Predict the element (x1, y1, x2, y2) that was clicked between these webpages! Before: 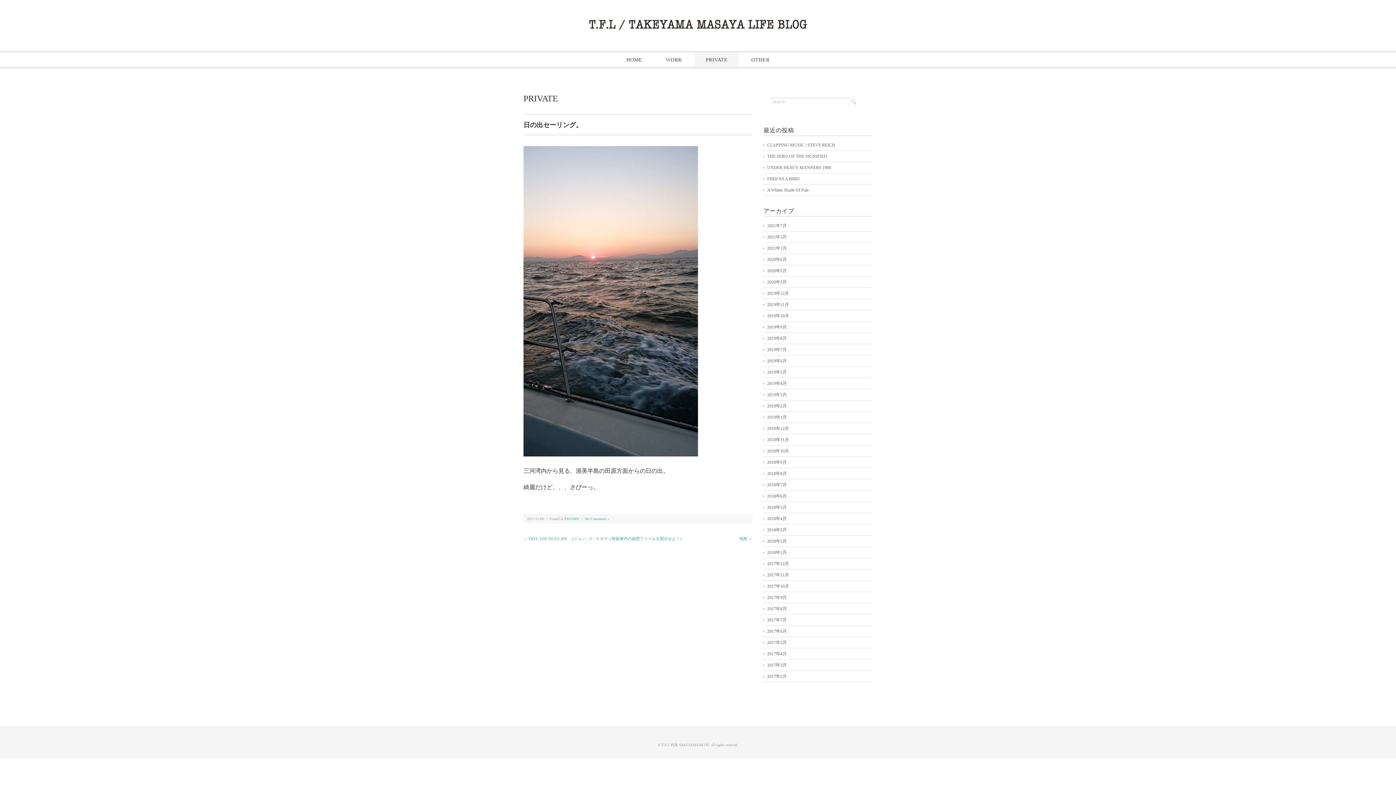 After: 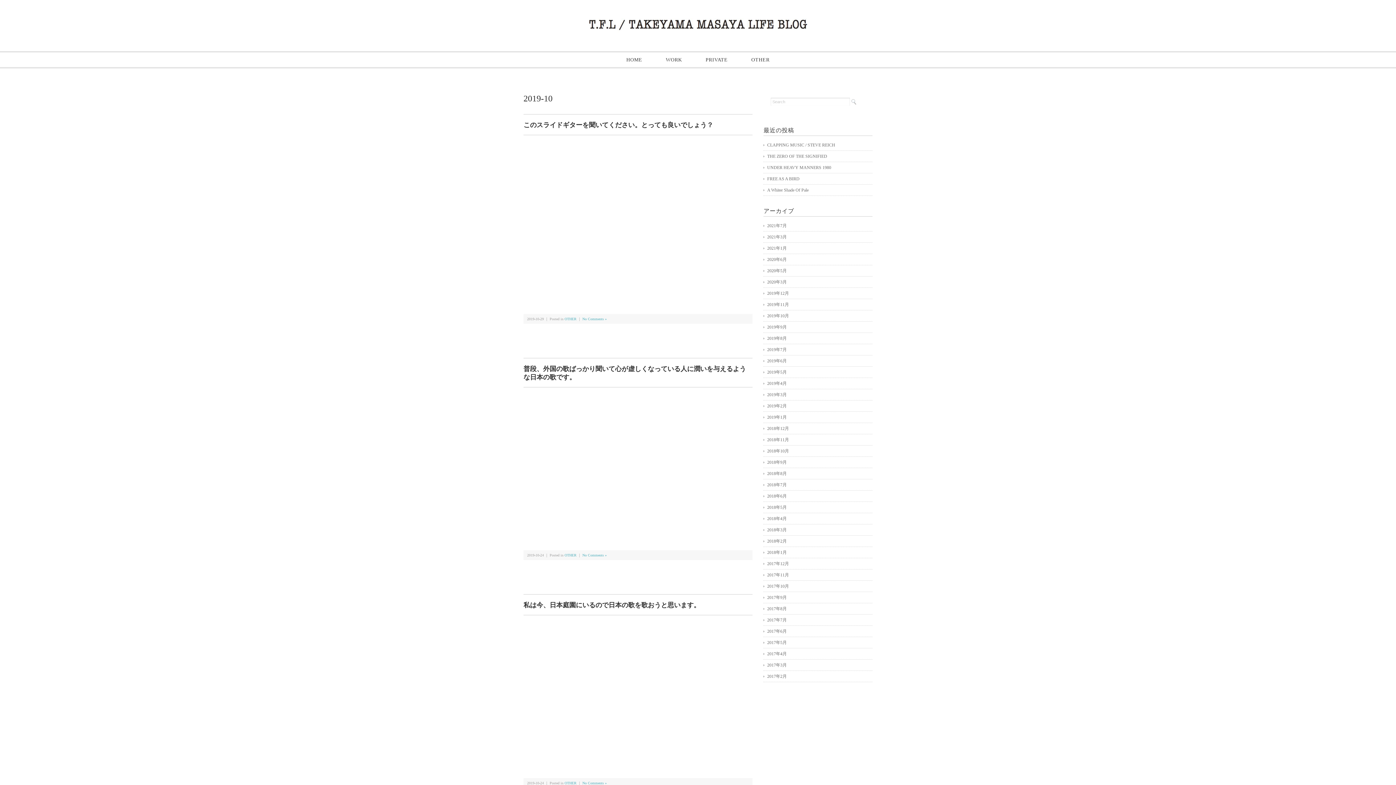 Action: bbox: (763, 312, 872, 319) label: 2019年10月